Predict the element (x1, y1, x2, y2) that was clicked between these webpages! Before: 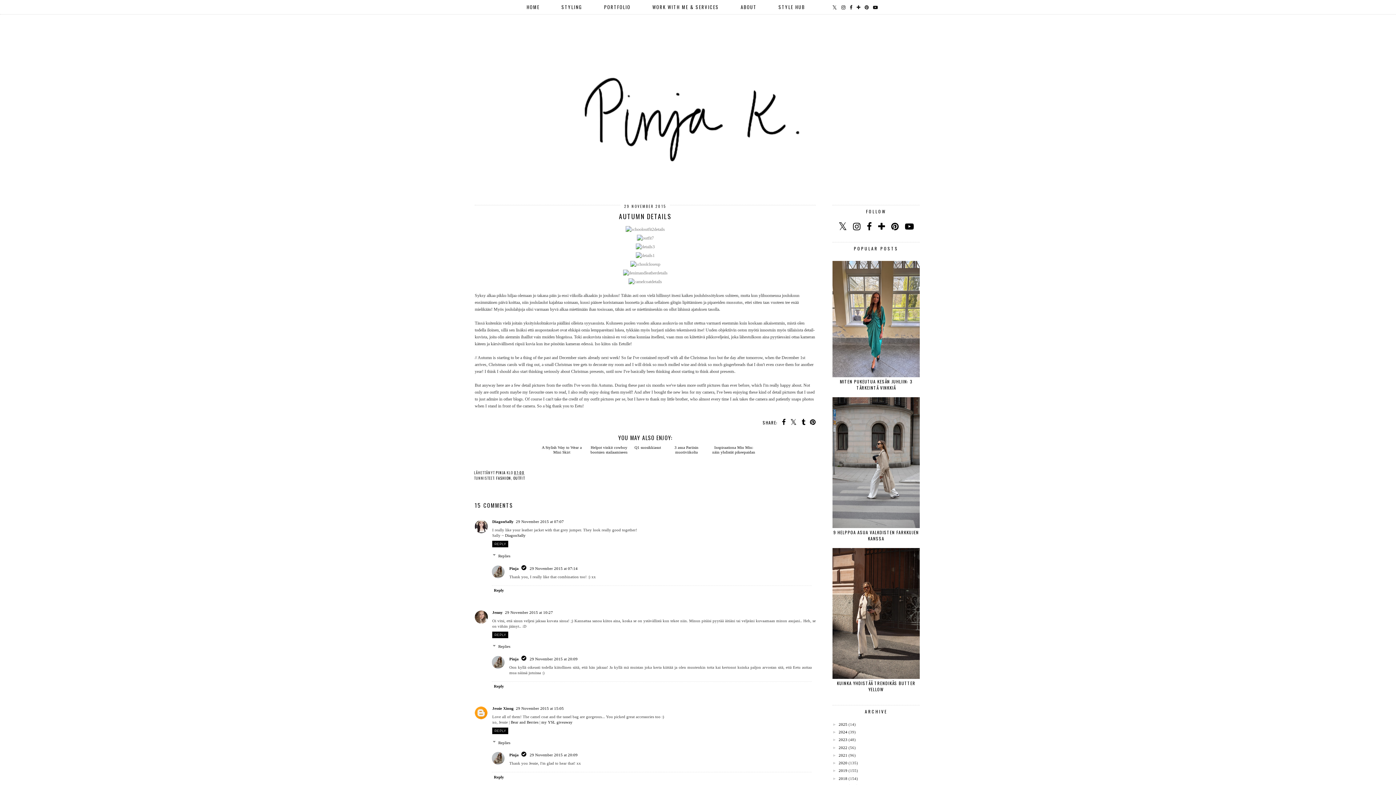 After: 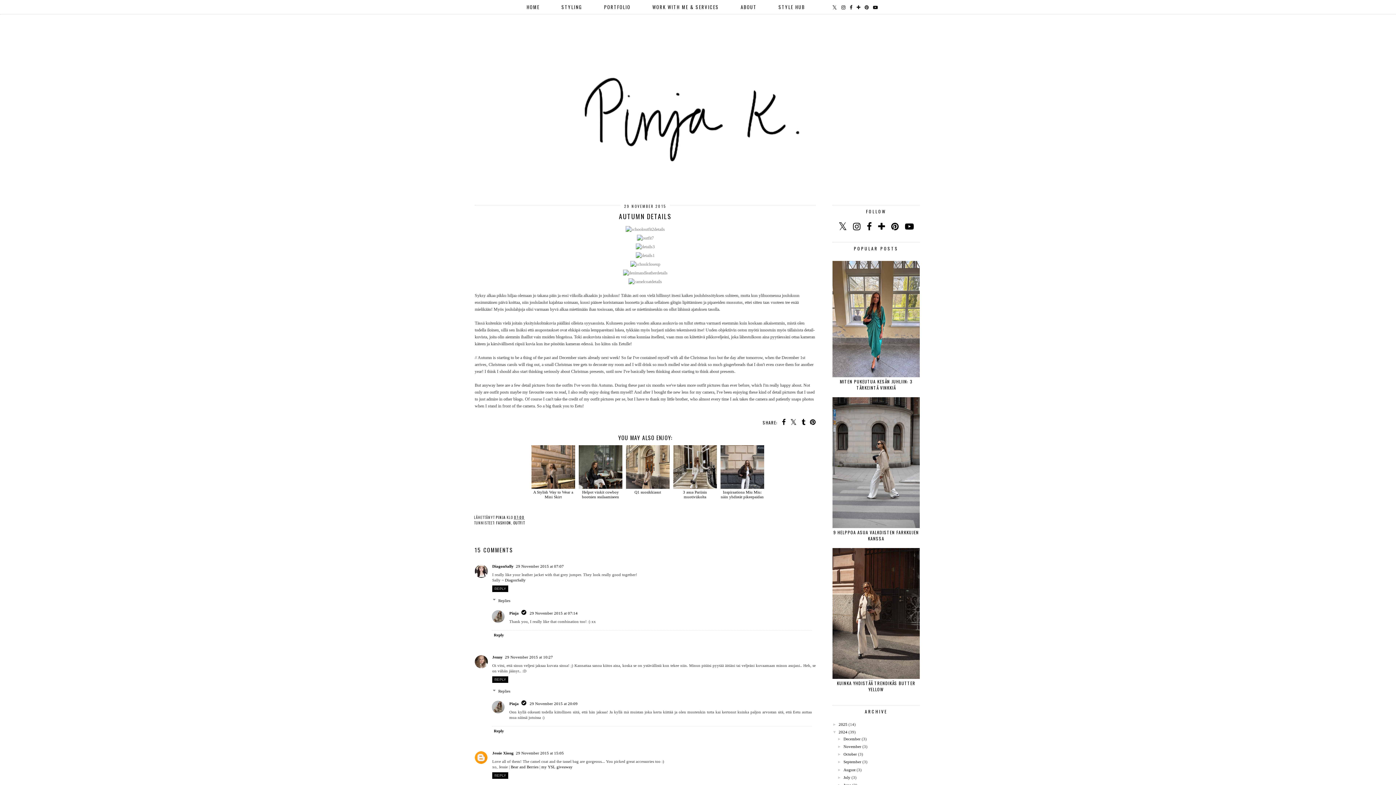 Action: label: ►   bbox: (832, 730, 838, 734)